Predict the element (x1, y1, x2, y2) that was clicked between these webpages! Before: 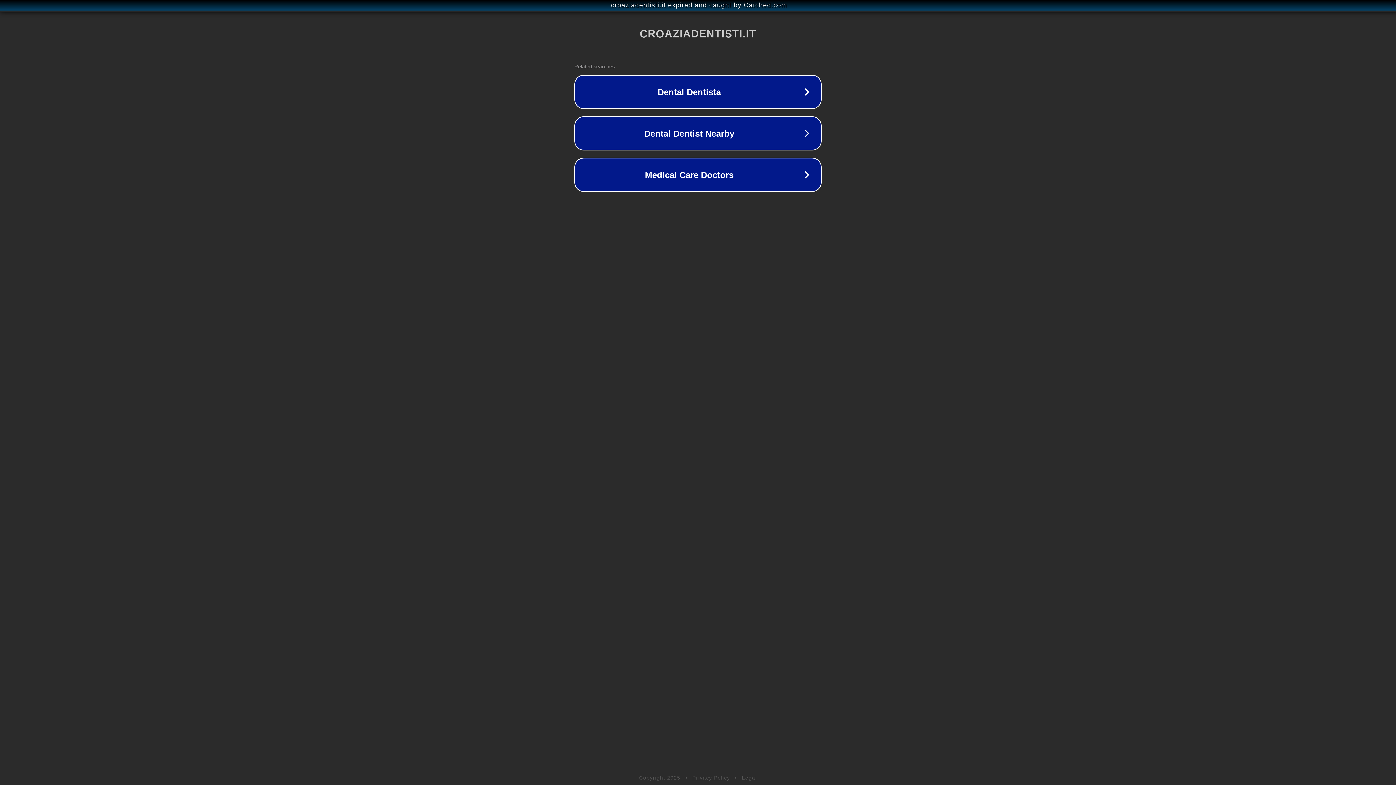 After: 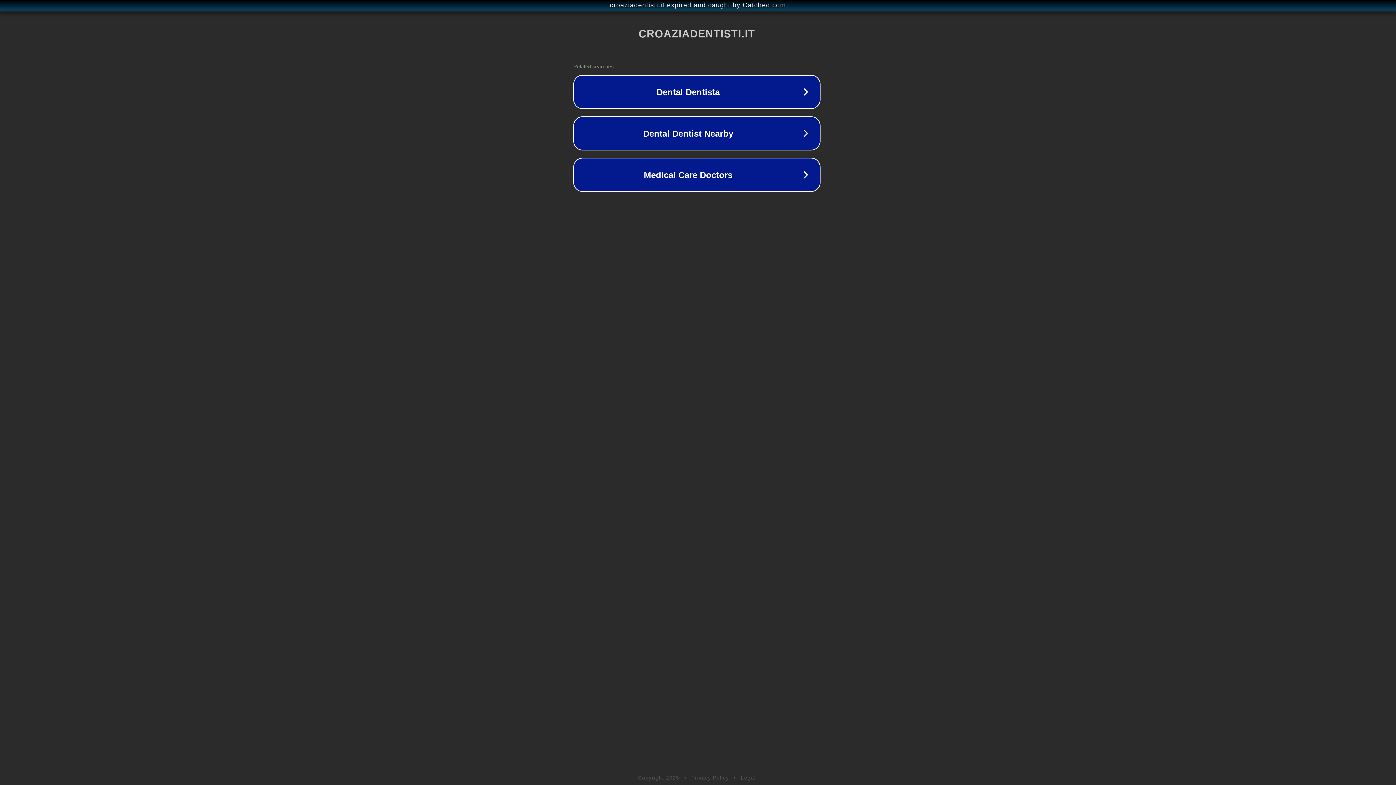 Action: label: croaziadentisti.it expired and caught by Catched.com bbox: (1, 1, 1397, 9)